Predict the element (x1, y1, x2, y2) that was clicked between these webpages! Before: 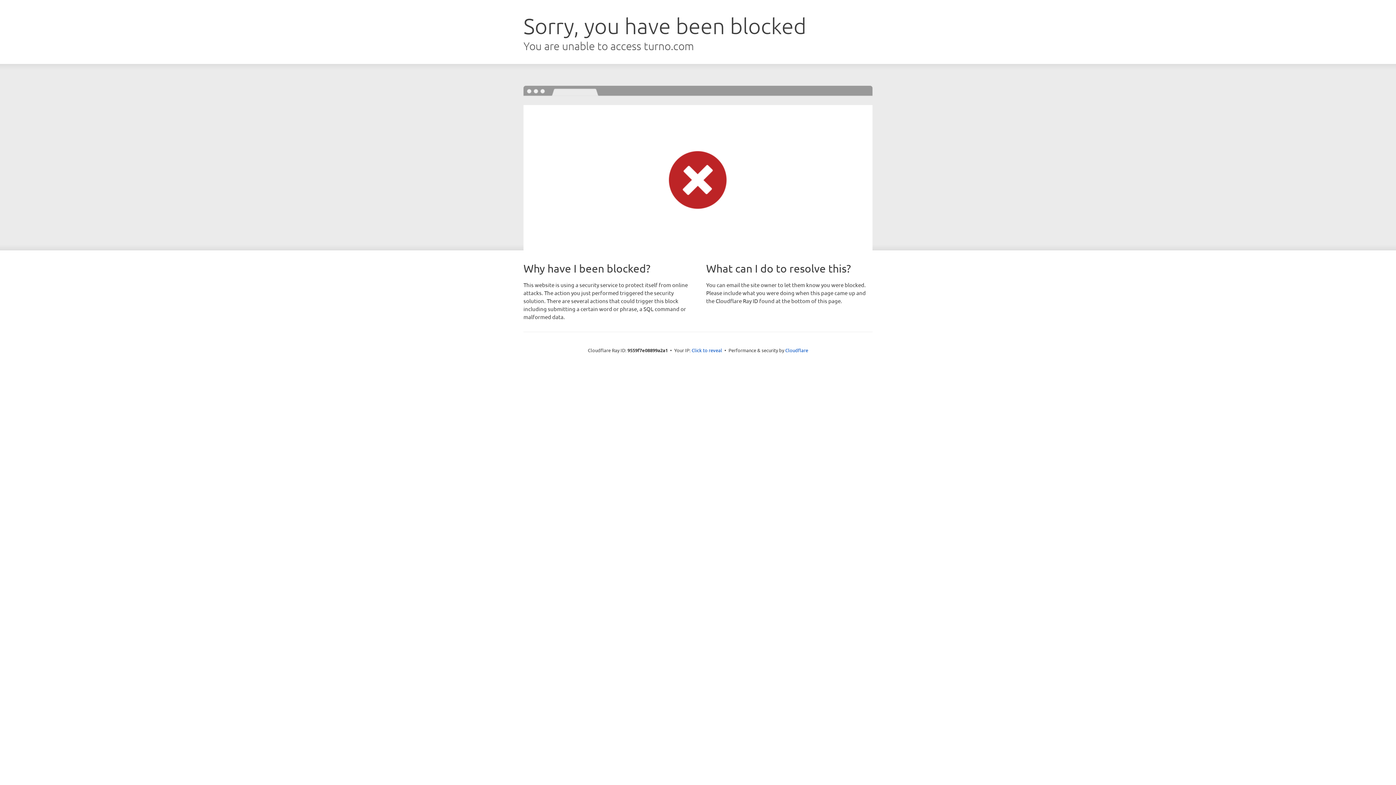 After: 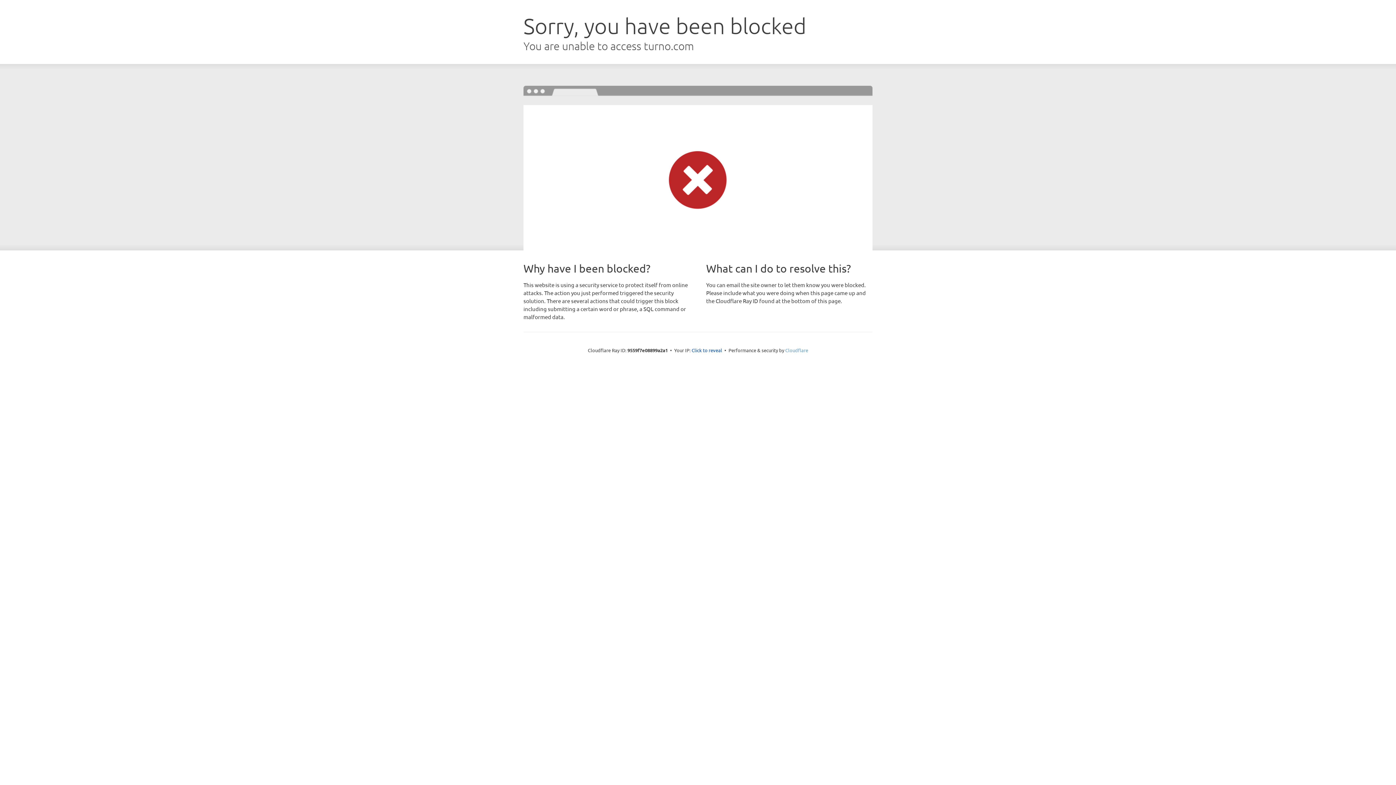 Action: label: Cloudflare bbox: (785, 347, 808, 353)